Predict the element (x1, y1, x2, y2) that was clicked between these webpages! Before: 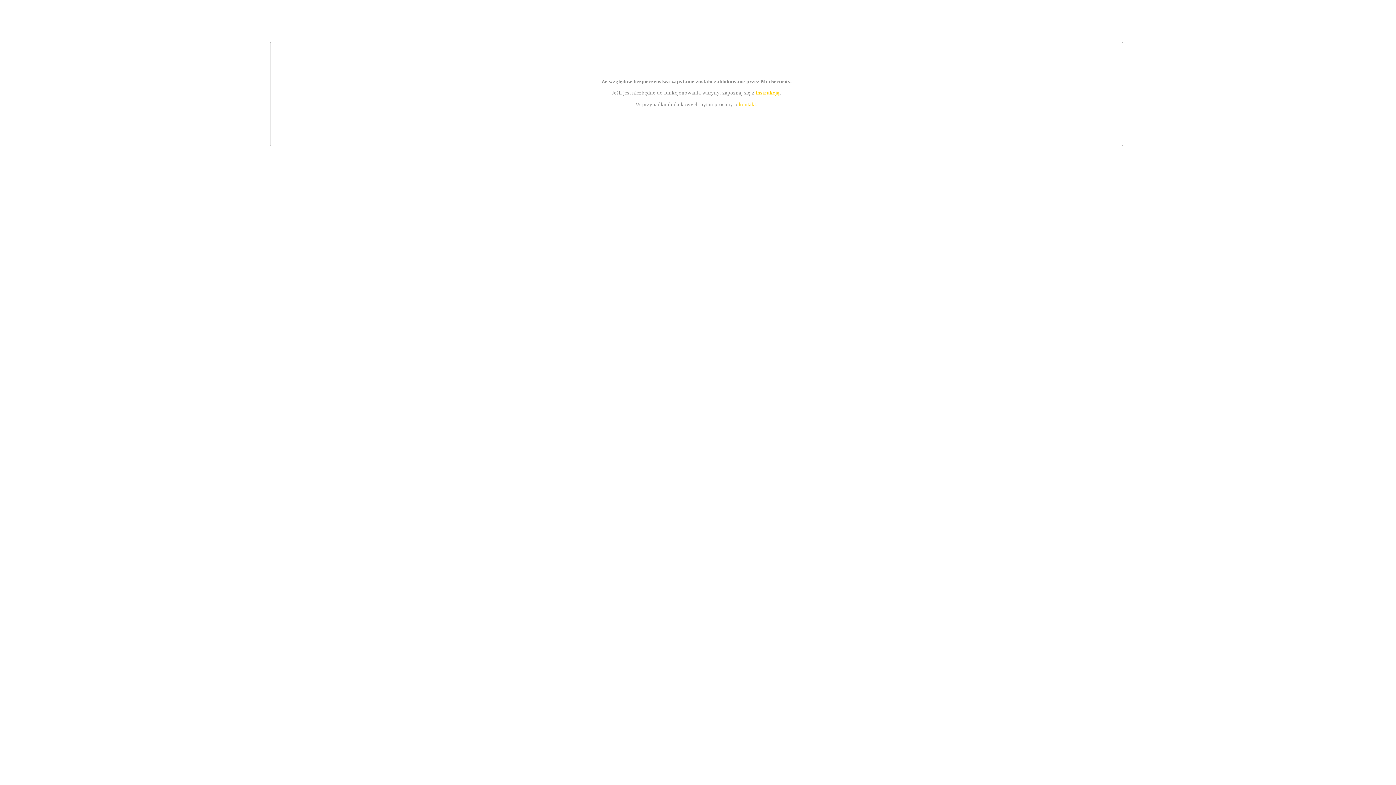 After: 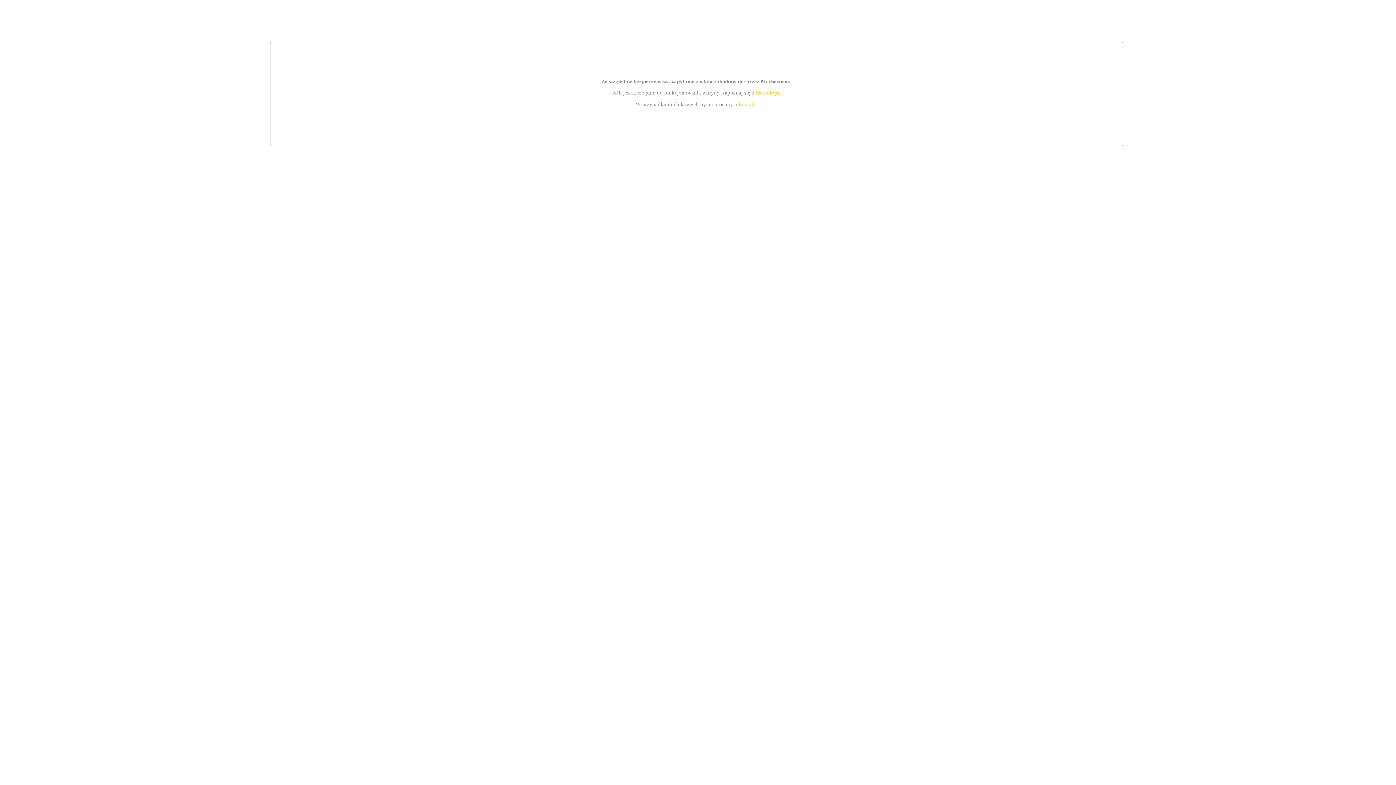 Action: label: kontakt bbox: (739, 101, 756, 107)